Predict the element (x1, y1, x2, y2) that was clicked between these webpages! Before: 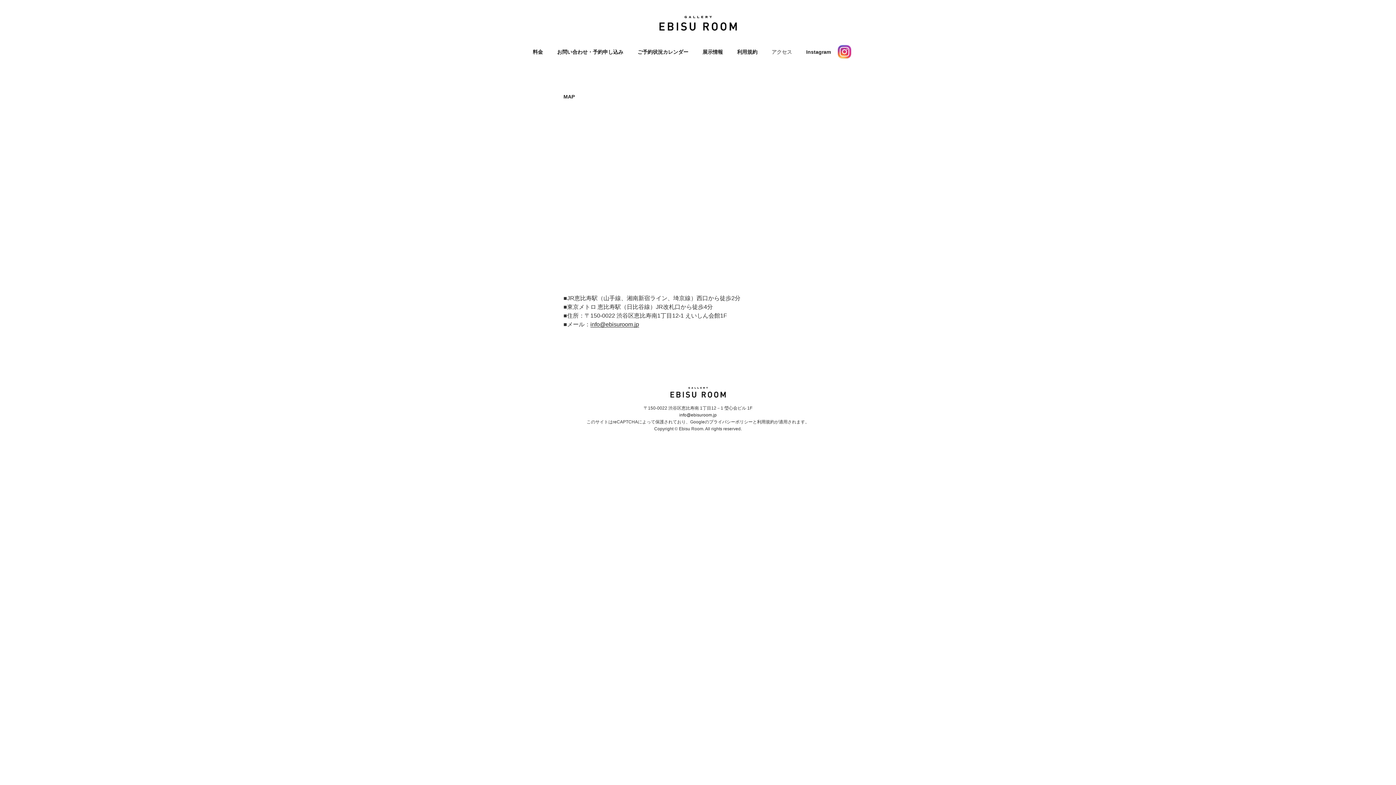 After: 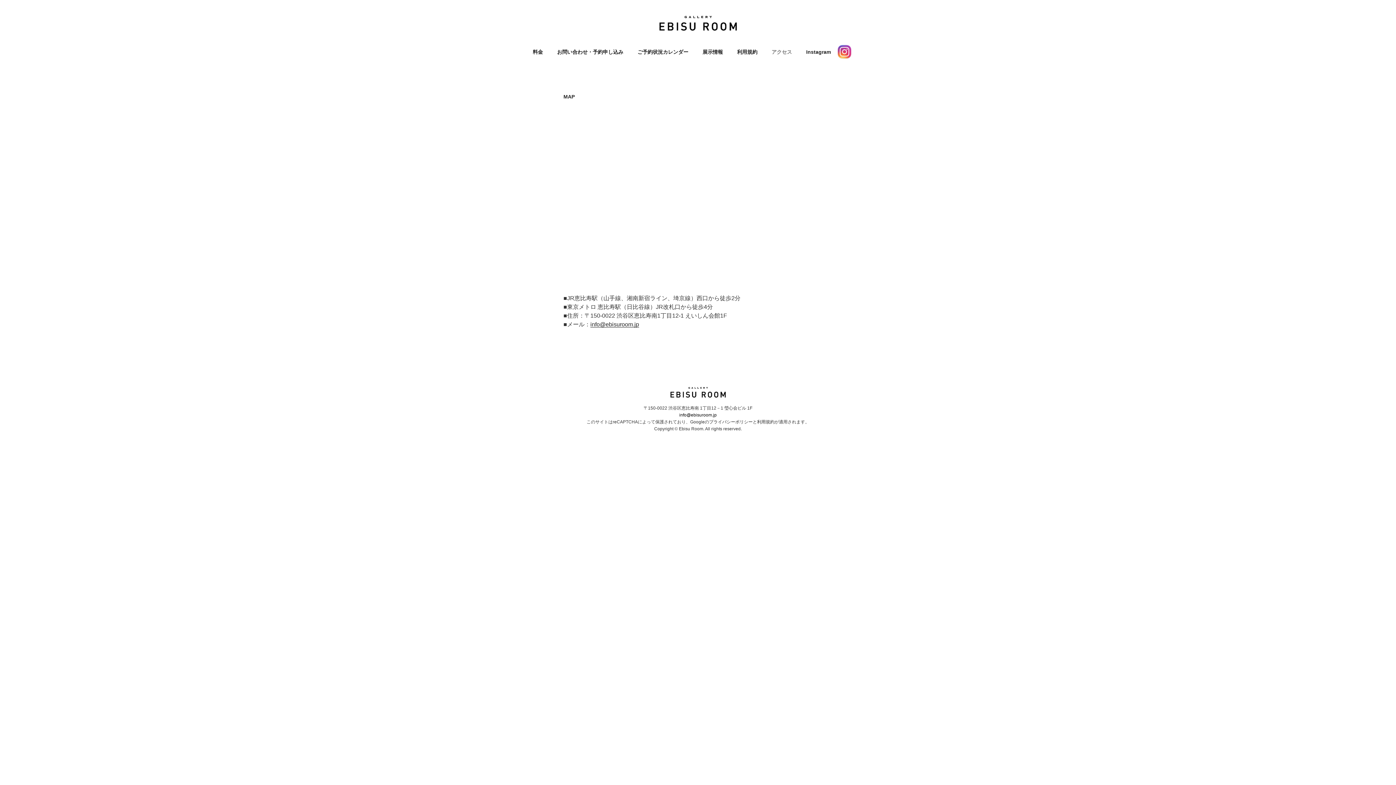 Action: bbox: (679, 412, 716, 417) label: info@ebisuroom.jp